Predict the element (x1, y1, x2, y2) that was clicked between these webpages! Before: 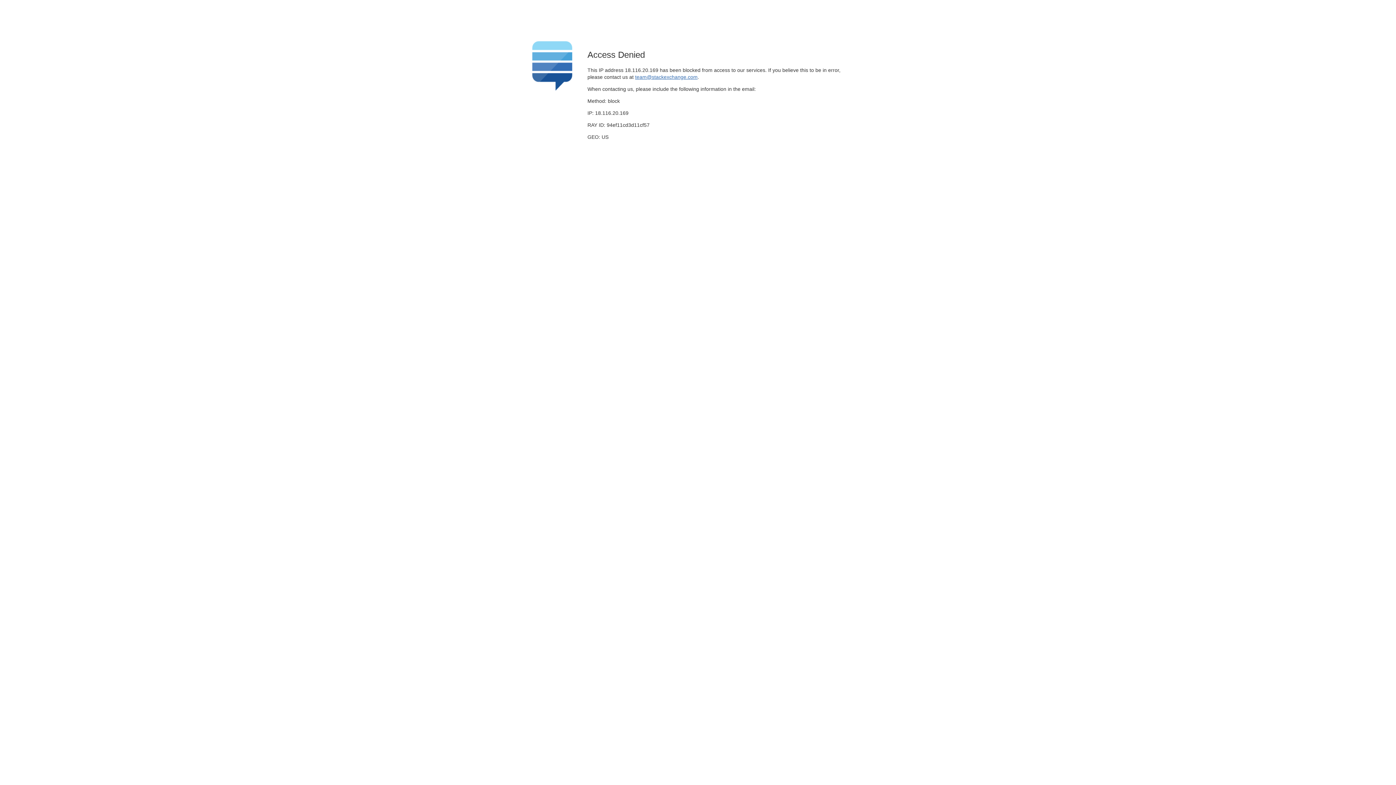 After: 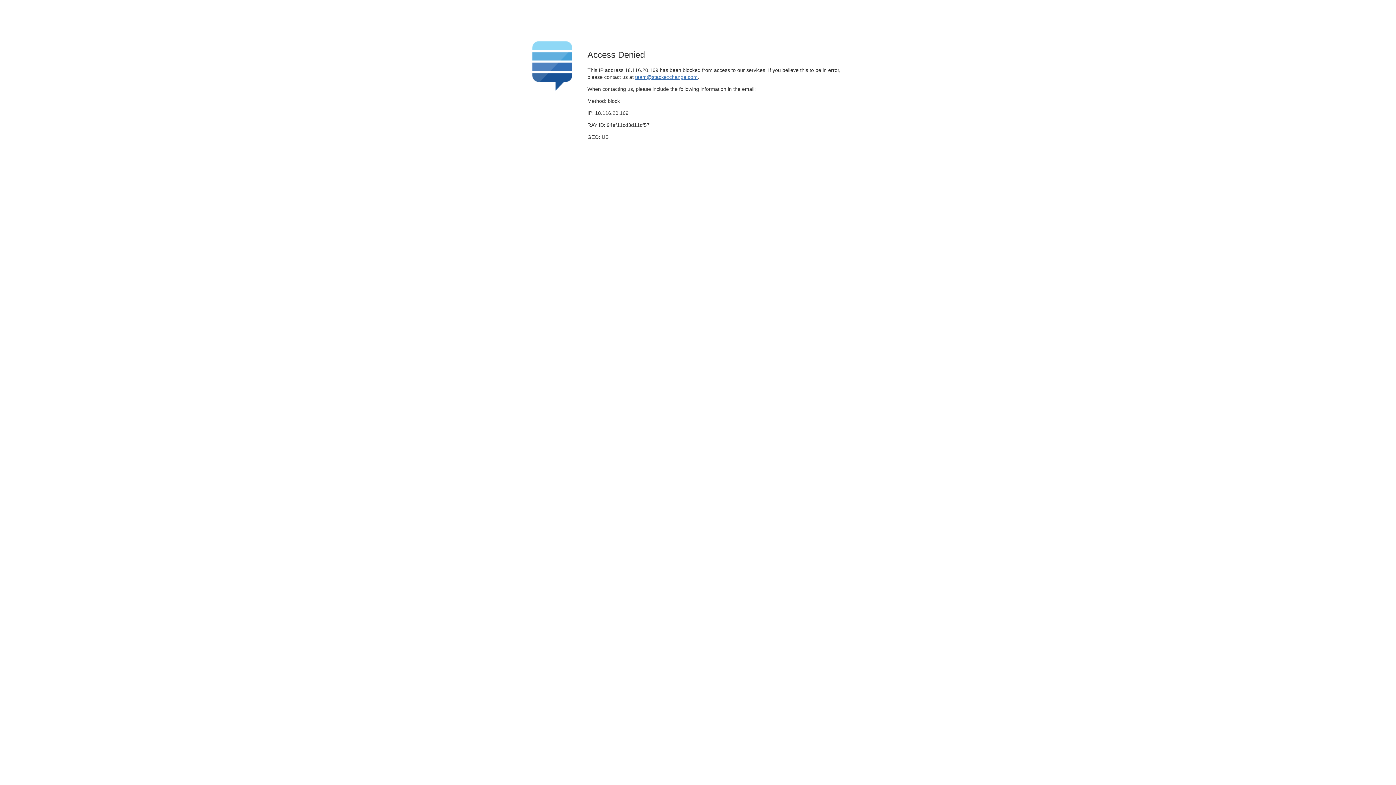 Action: label: team@stackexchange.com bbox: (635, 74, 697, 79)